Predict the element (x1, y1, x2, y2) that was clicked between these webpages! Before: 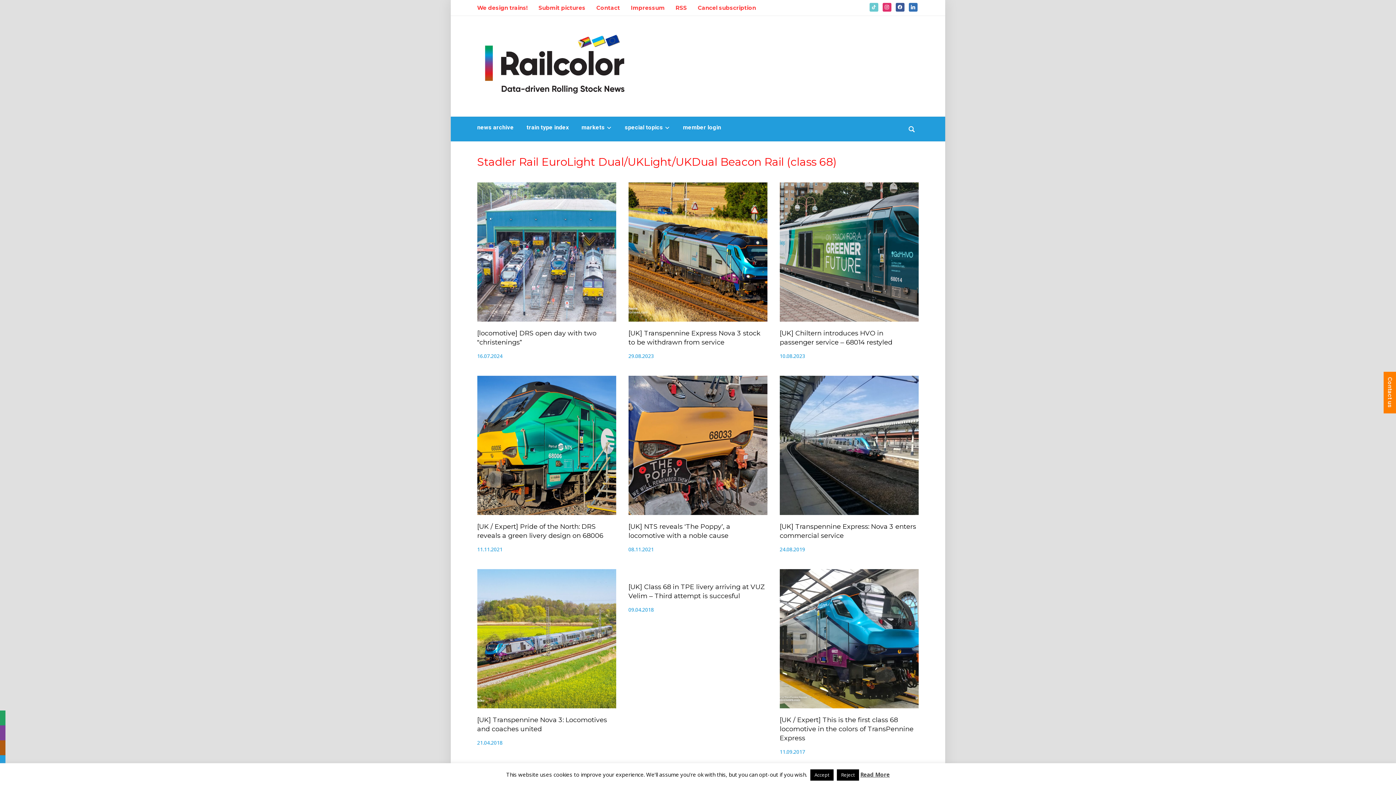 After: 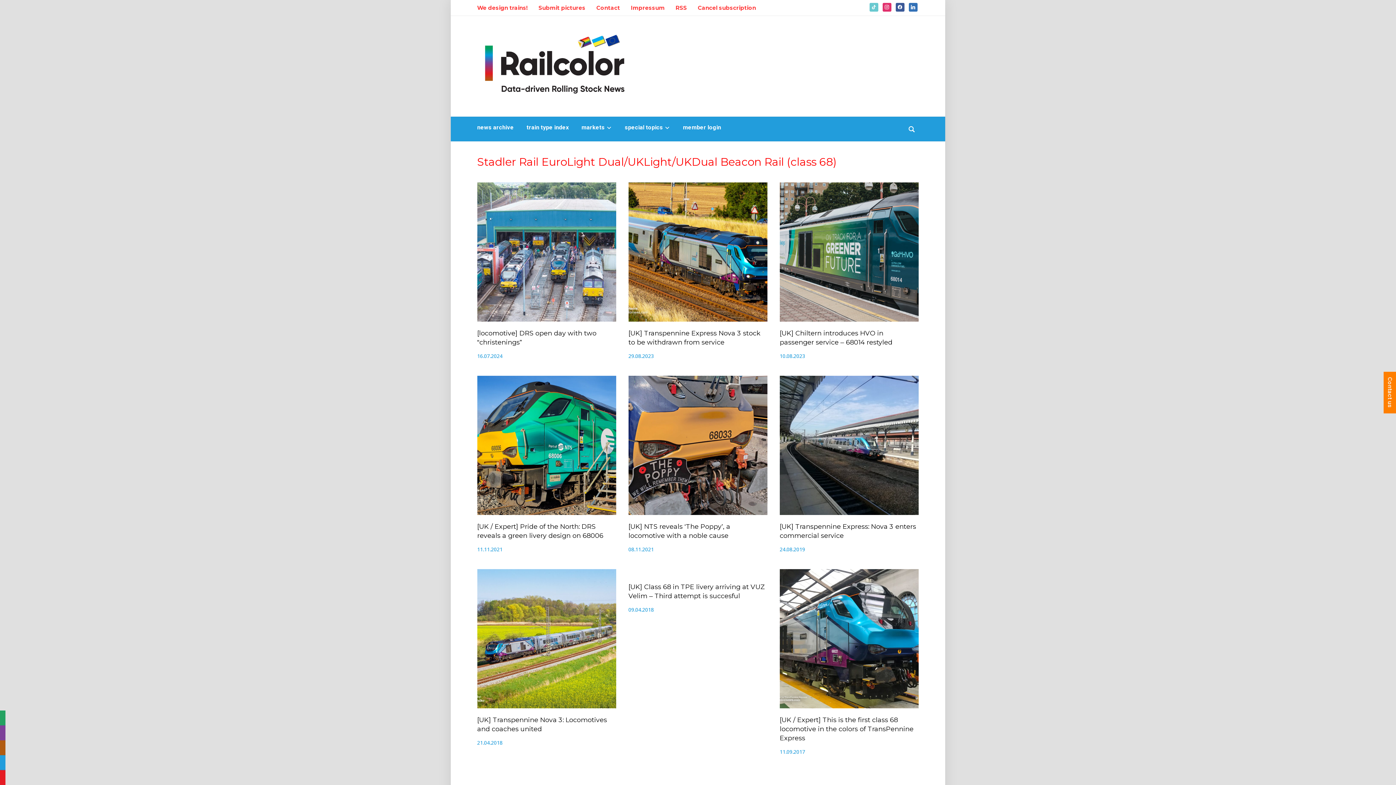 Action: label: Reject bbox: (836, 769, 859, 781)